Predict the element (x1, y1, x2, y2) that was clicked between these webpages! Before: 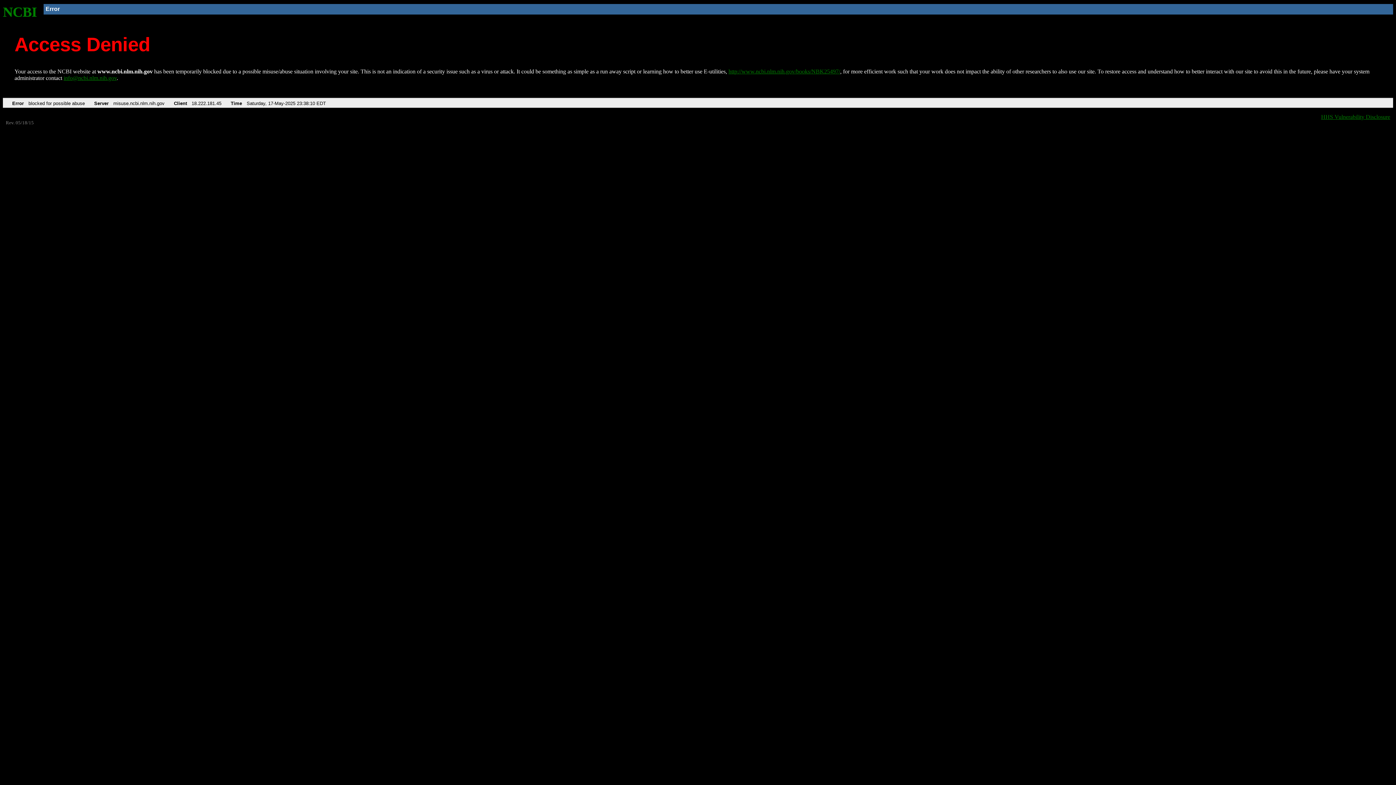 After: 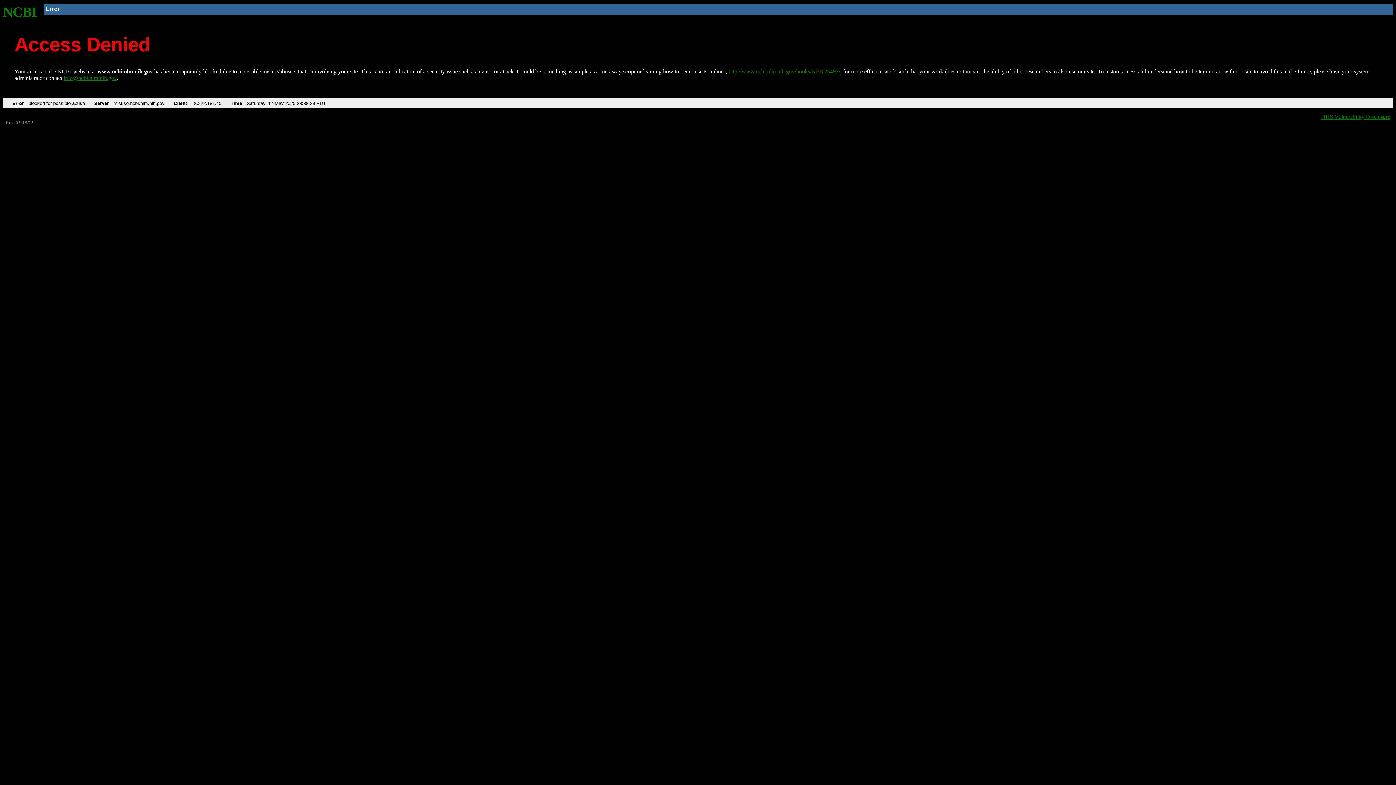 Action: label: NCBI bbox: (2, 4, 37, 19)